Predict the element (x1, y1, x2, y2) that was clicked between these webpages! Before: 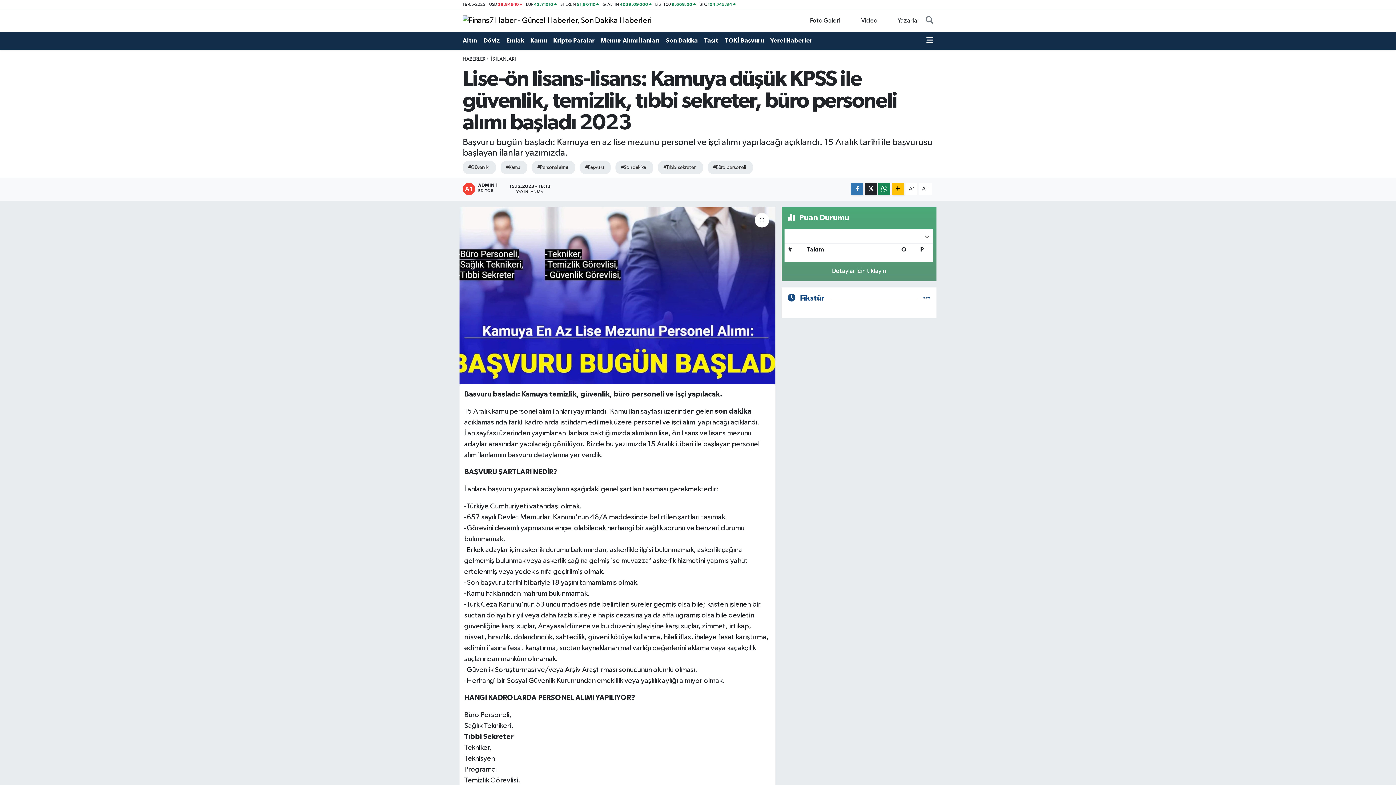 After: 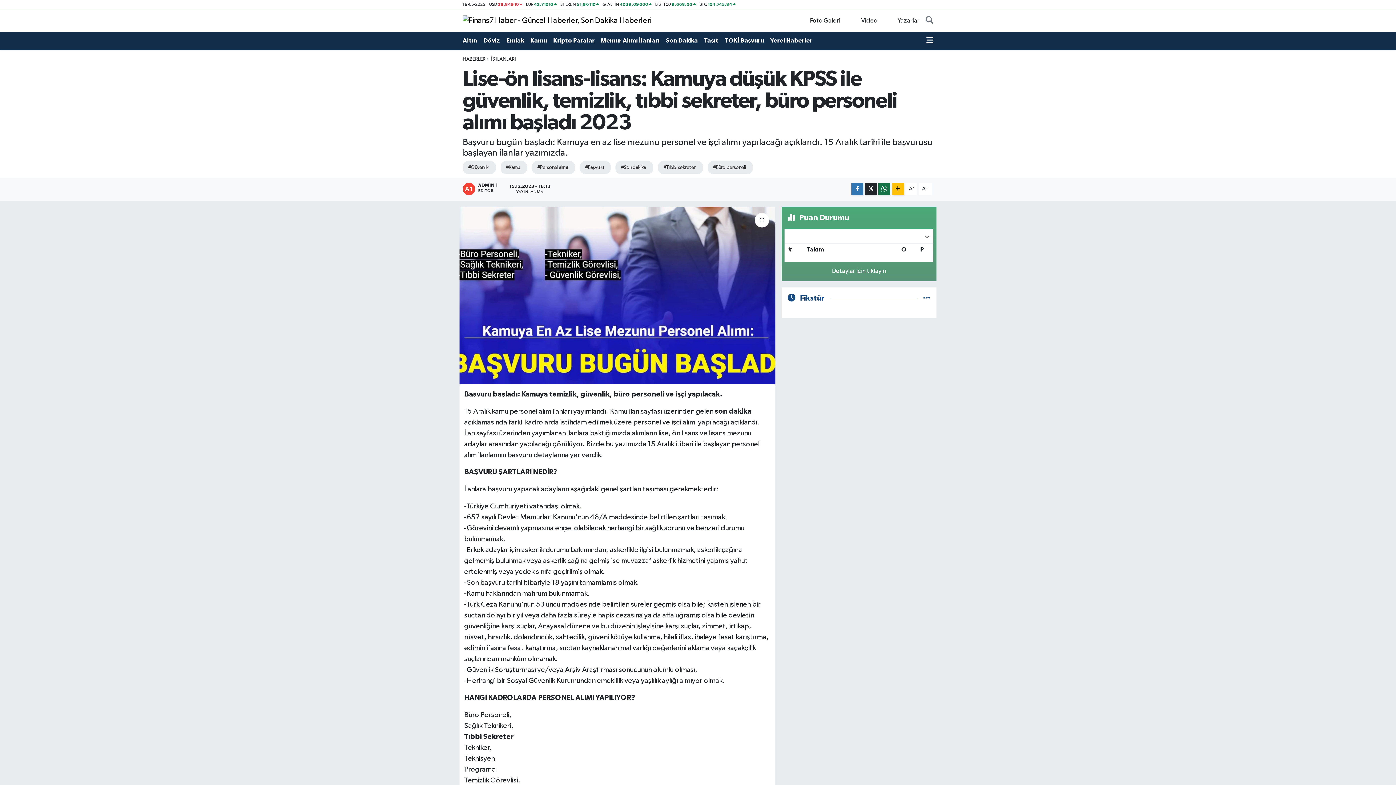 Action: bbox: (878, 183, 890, 195)